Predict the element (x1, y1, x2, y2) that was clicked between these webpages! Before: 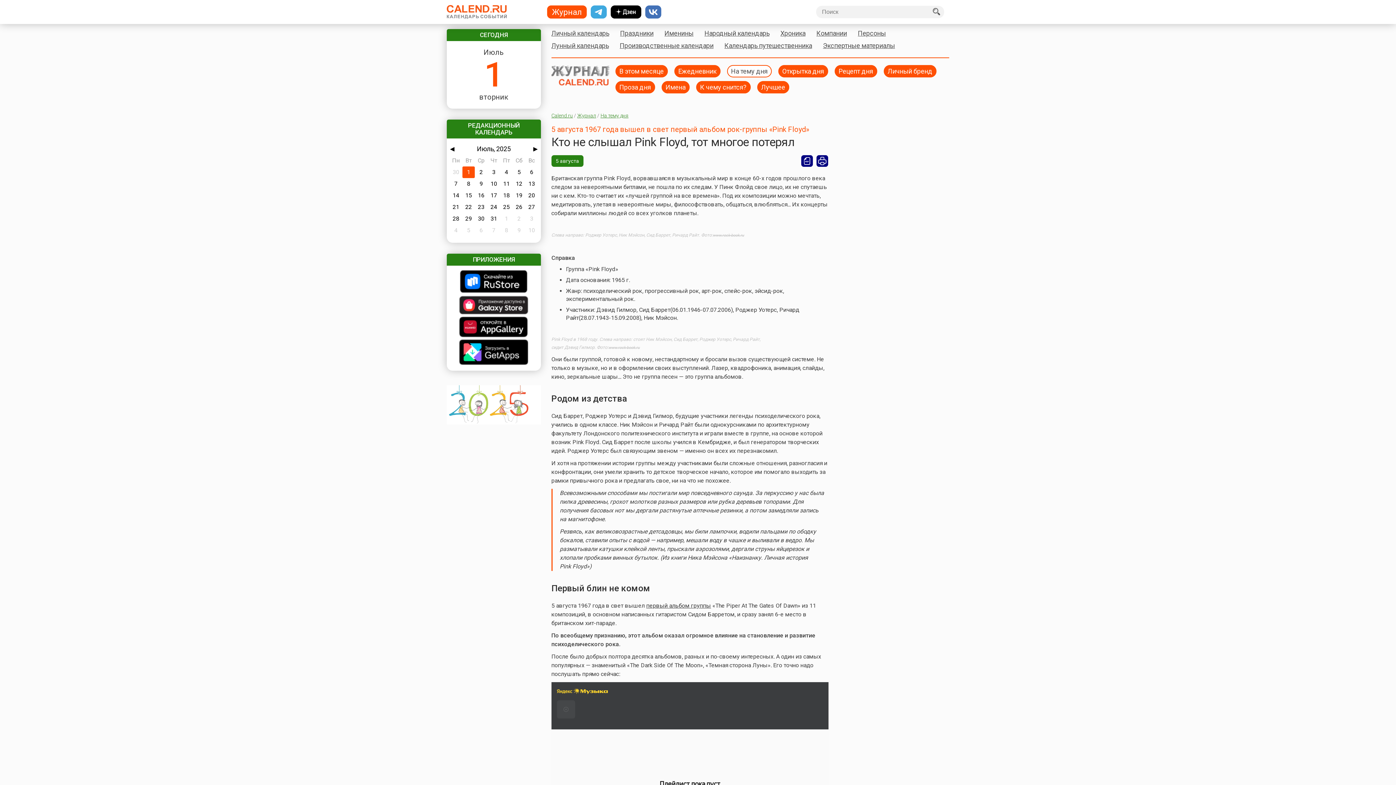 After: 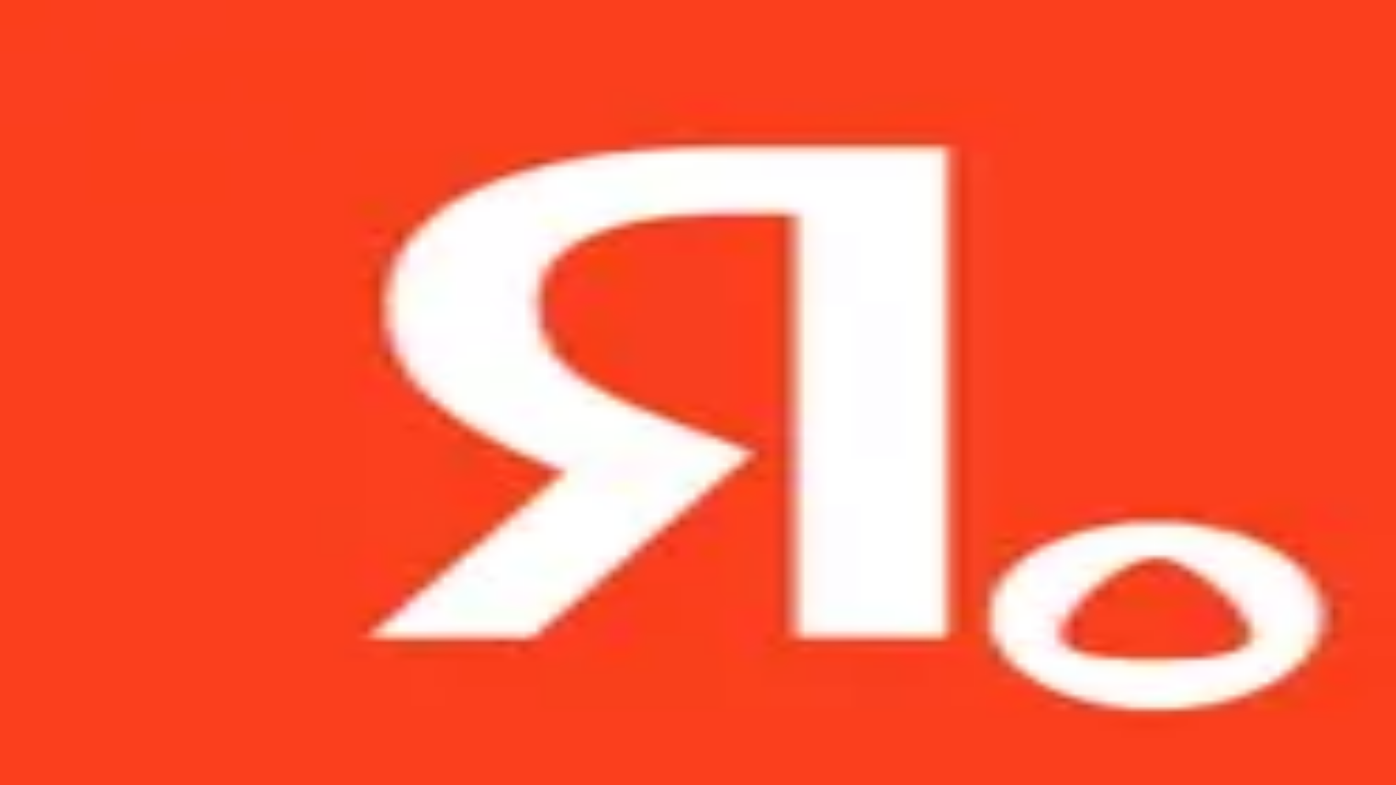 Action: bbox: (446, 269, 541, 295)